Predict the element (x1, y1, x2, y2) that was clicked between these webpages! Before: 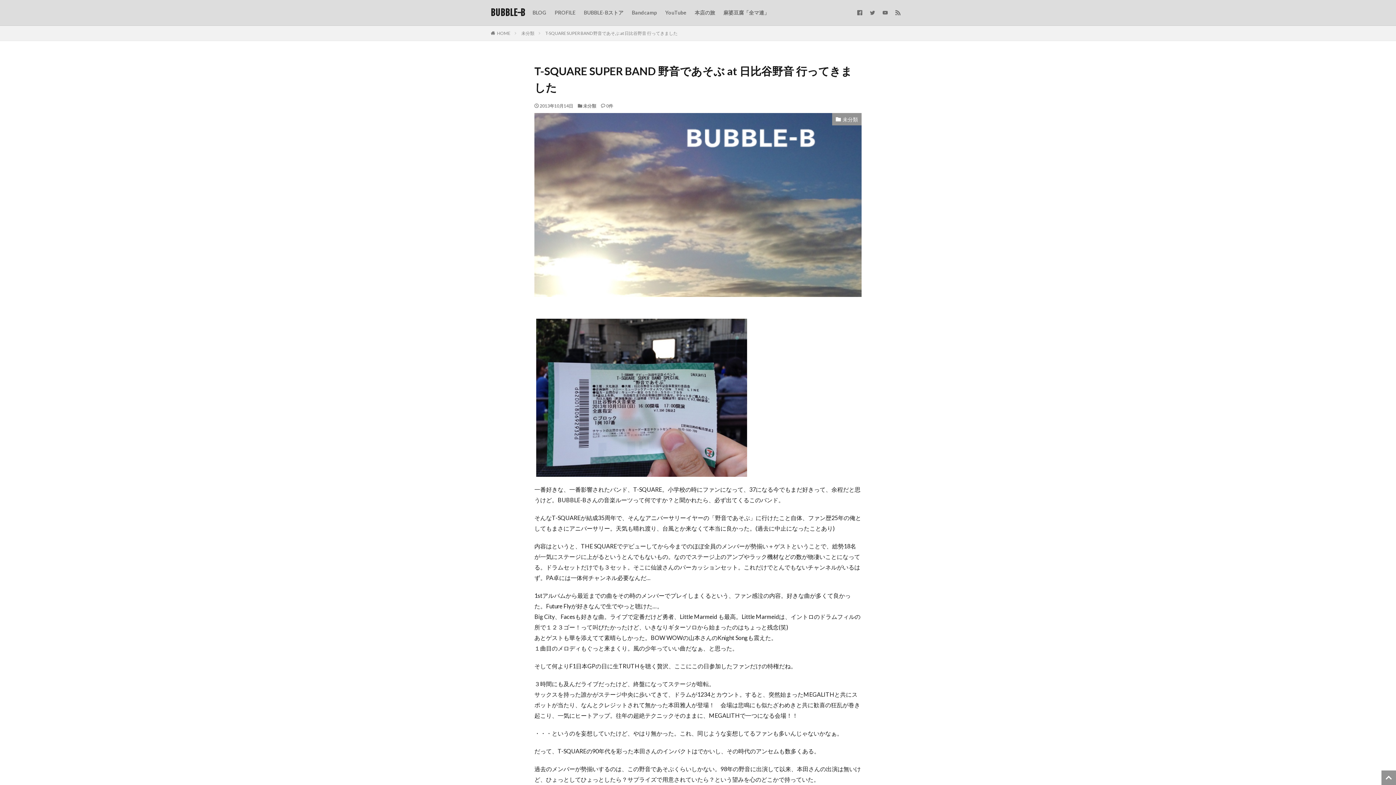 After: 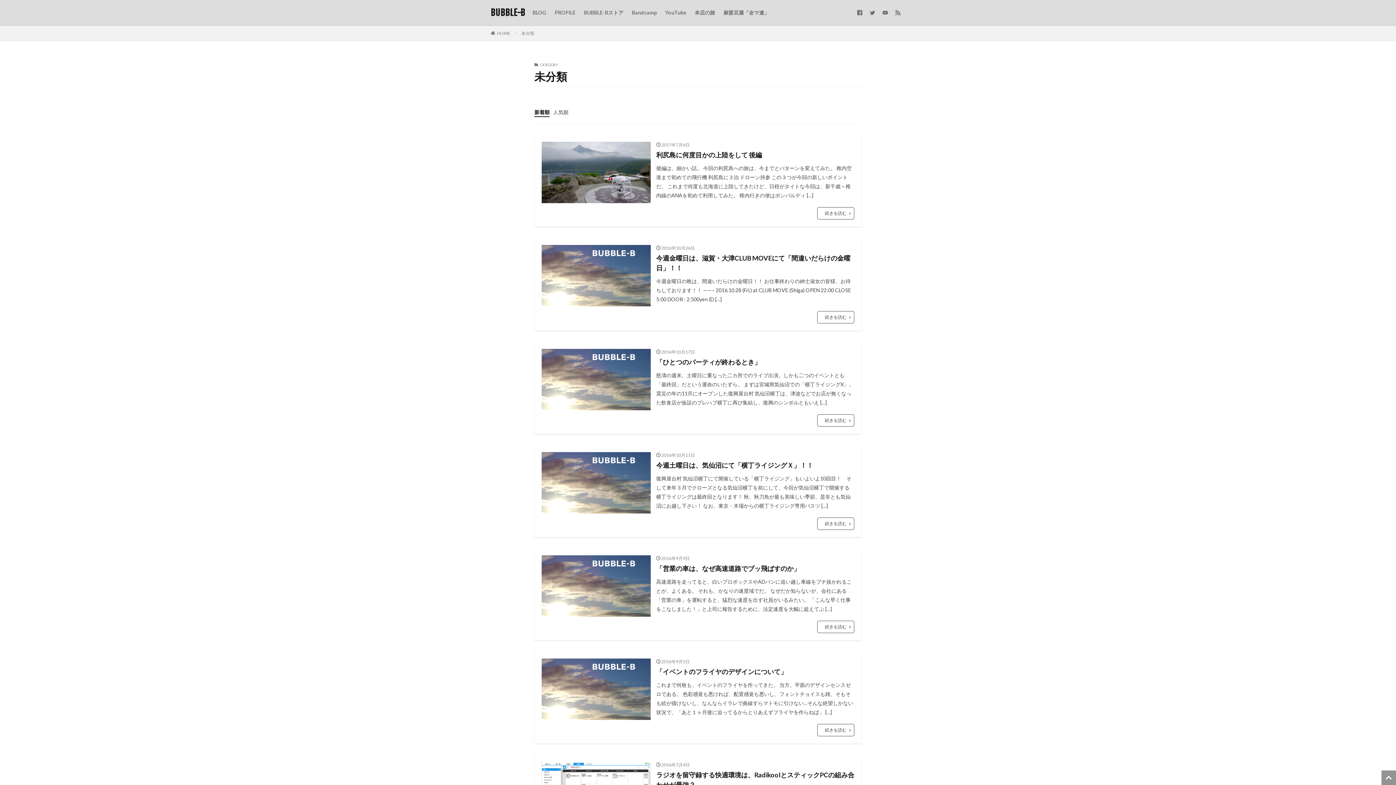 Action: label: 未分類 bbox: (521, 30, 534, 36)